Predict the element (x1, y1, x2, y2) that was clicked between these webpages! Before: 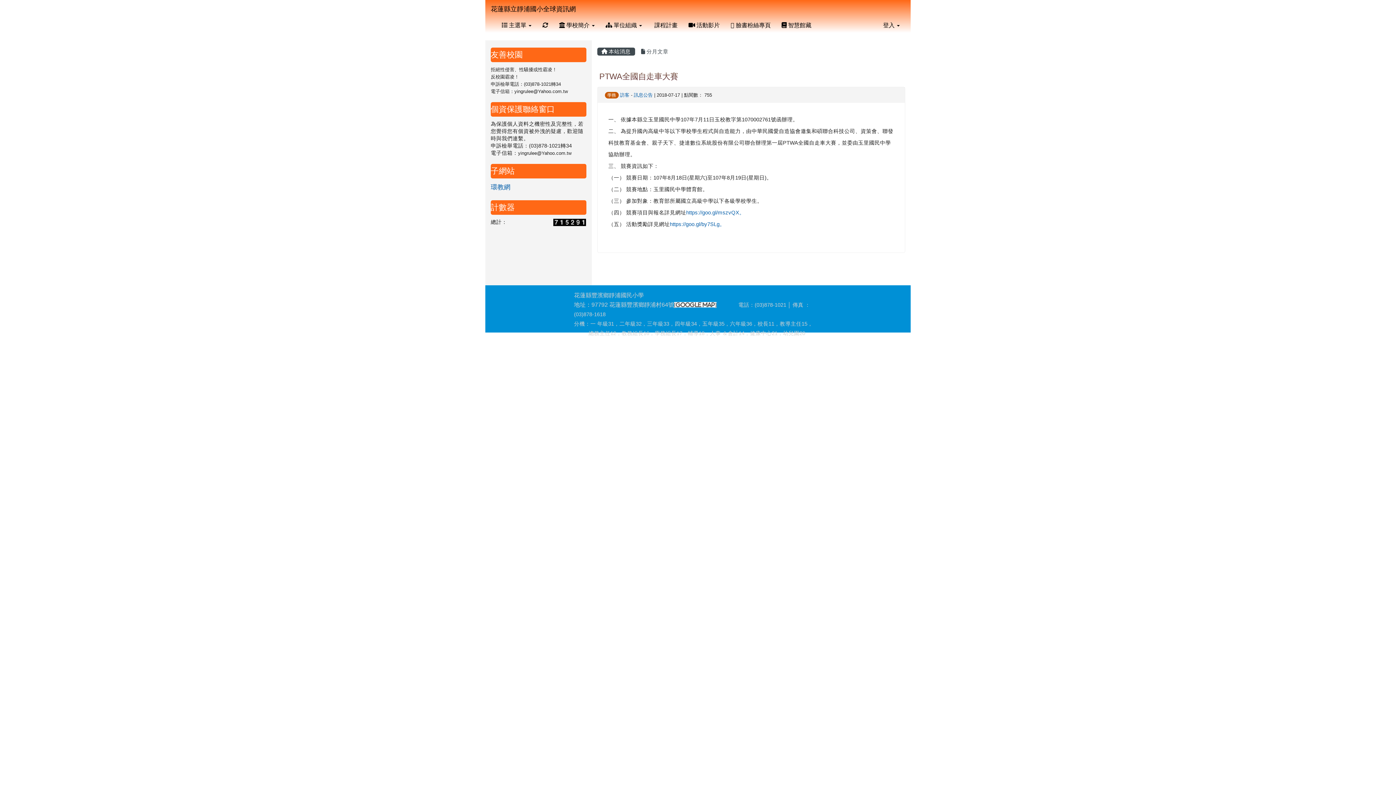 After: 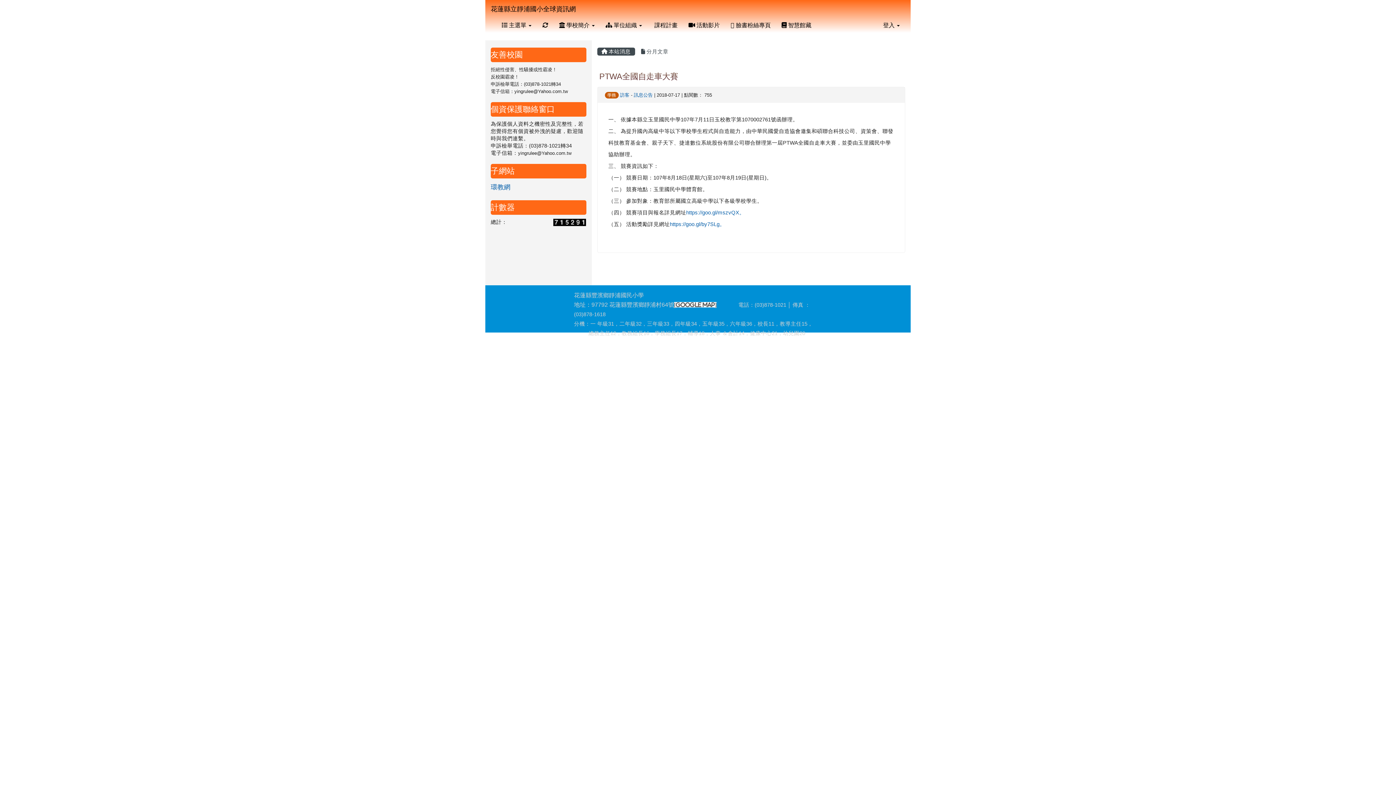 Action: bbox: (597, 40, 600, 45) label: :::